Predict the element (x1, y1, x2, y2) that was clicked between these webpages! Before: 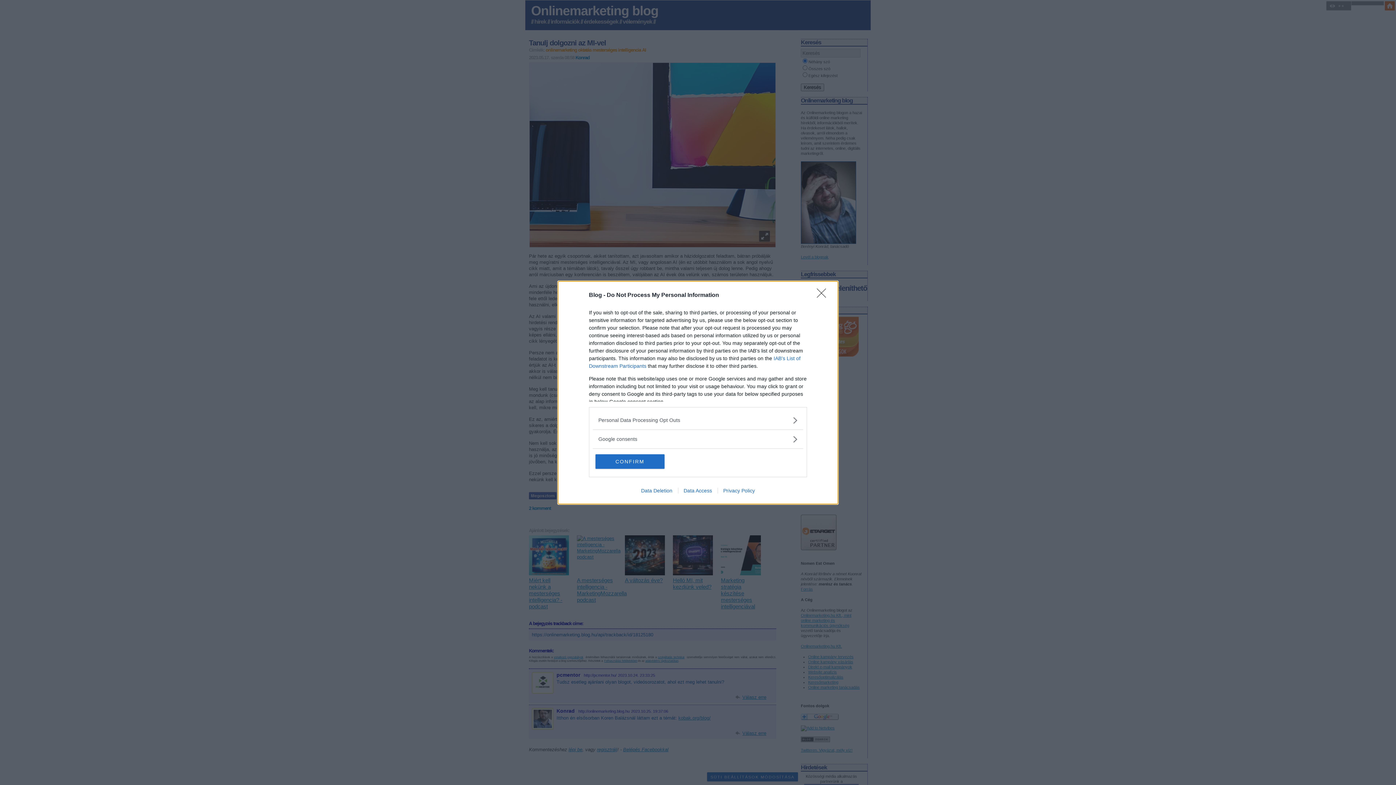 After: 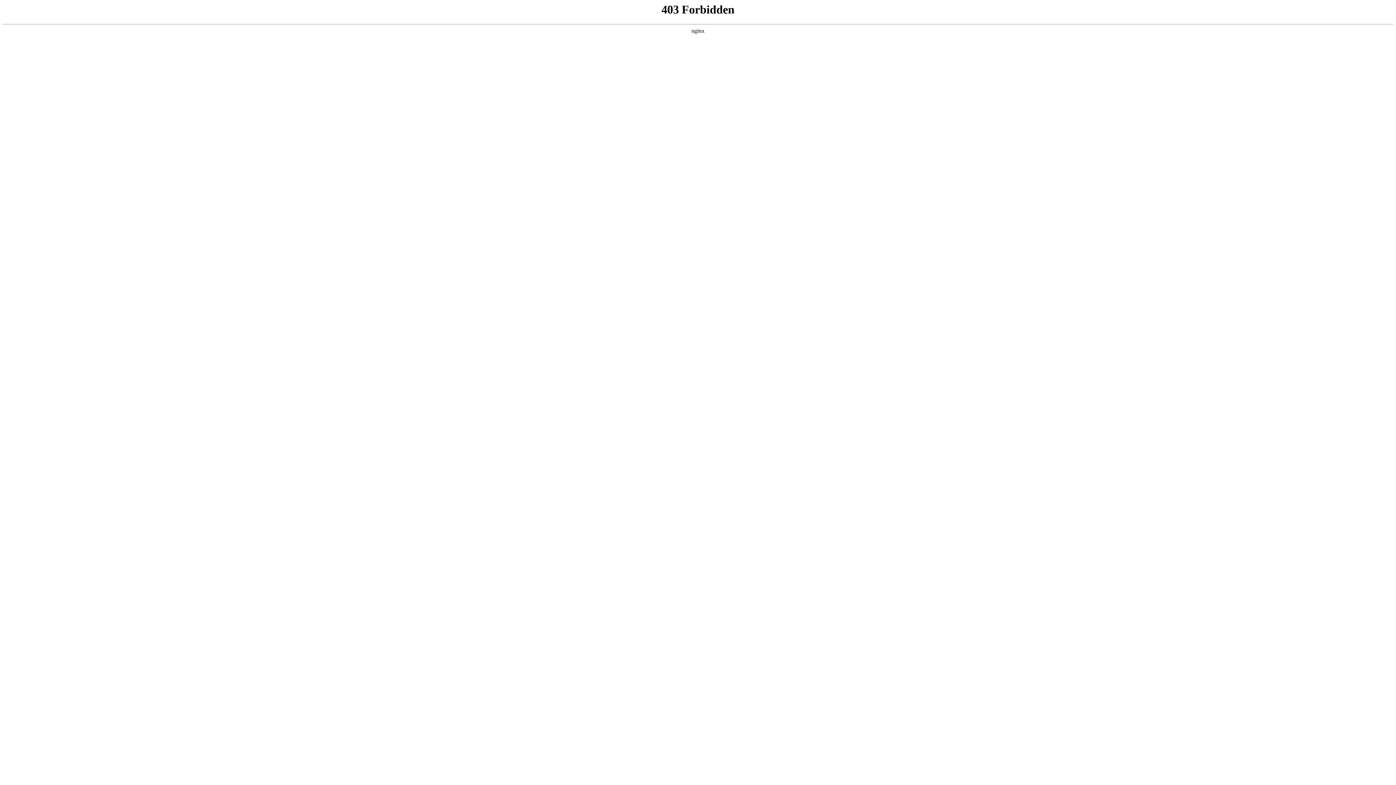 Action: bbox: (717, 487, 760, 493) label: Privacy Policy